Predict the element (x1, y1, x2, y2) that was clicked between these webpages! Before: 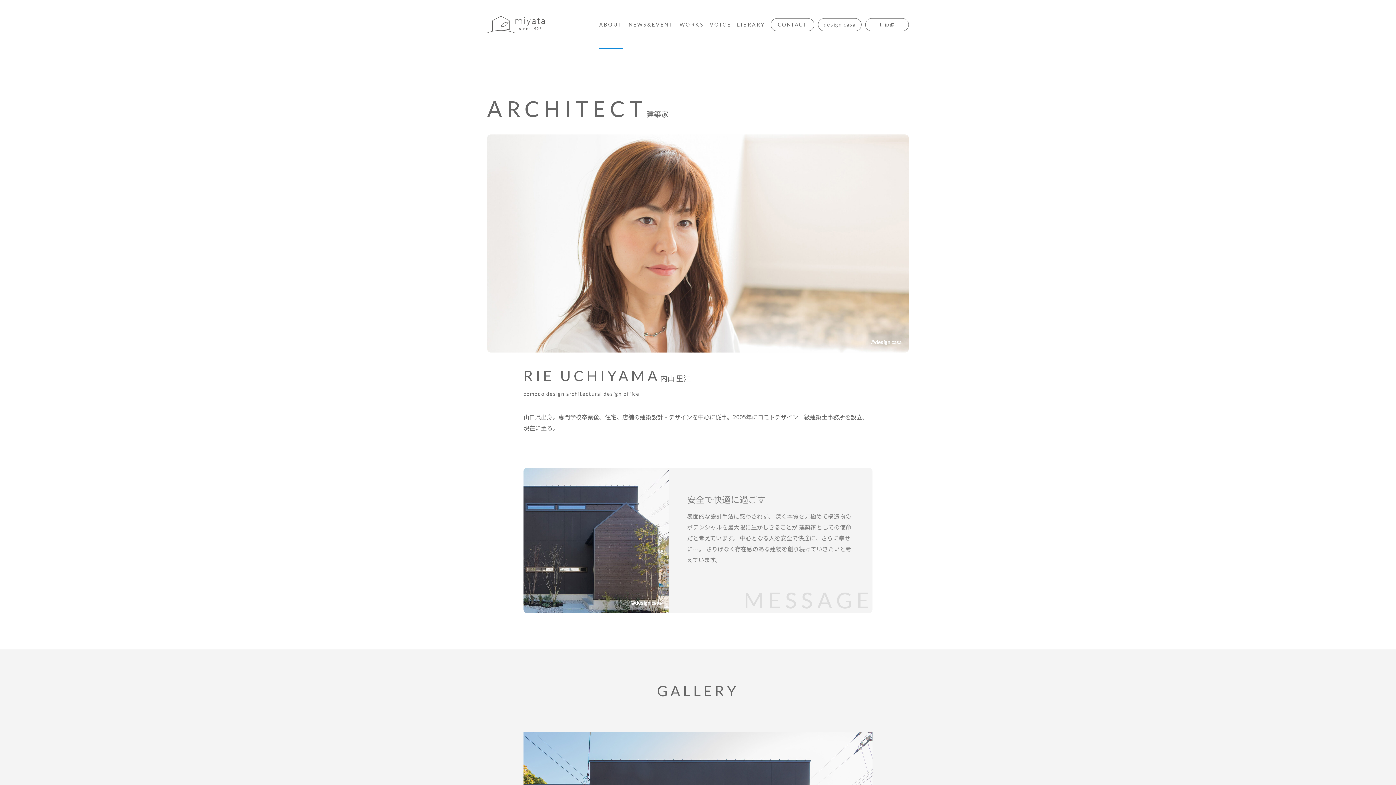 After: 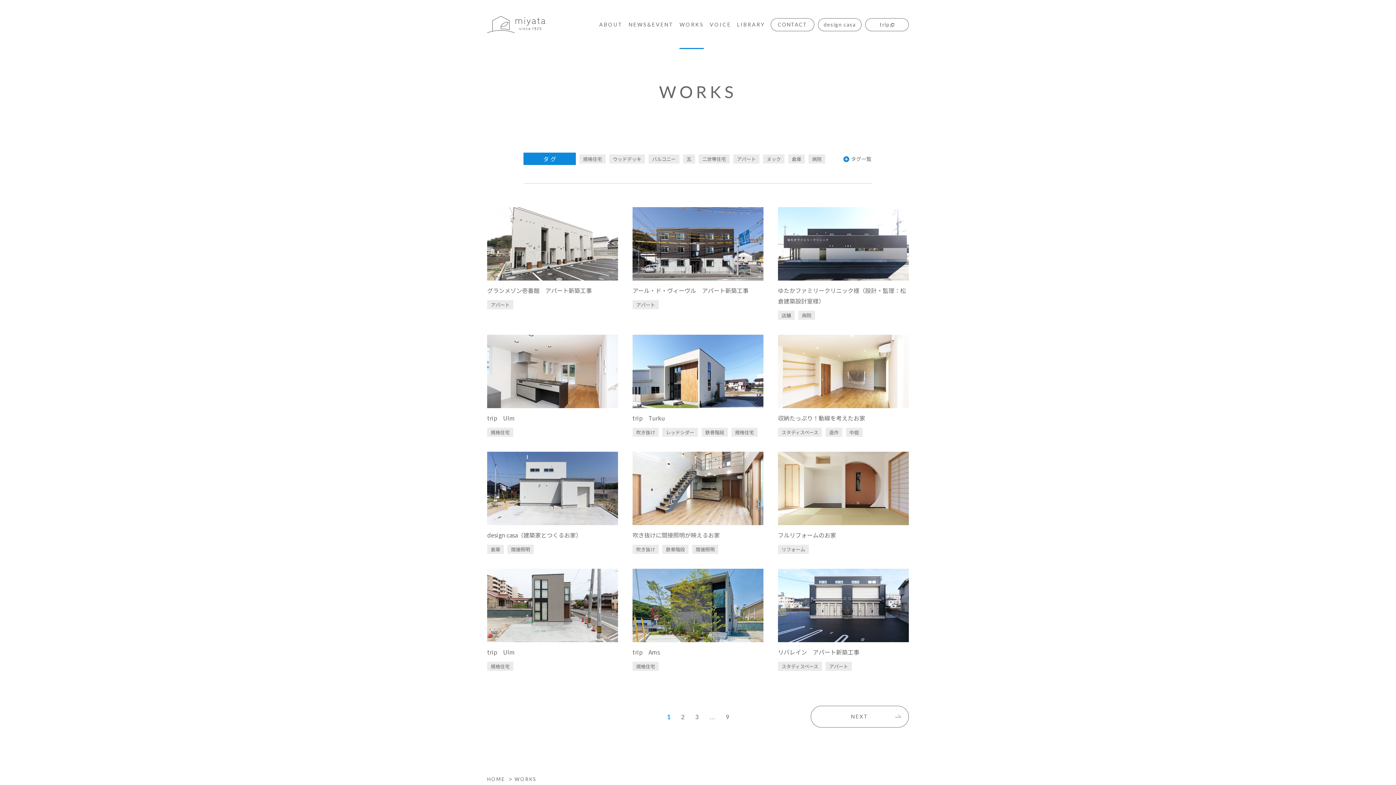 Action: bbox: (679, 0, 704, 49) label: WORKS